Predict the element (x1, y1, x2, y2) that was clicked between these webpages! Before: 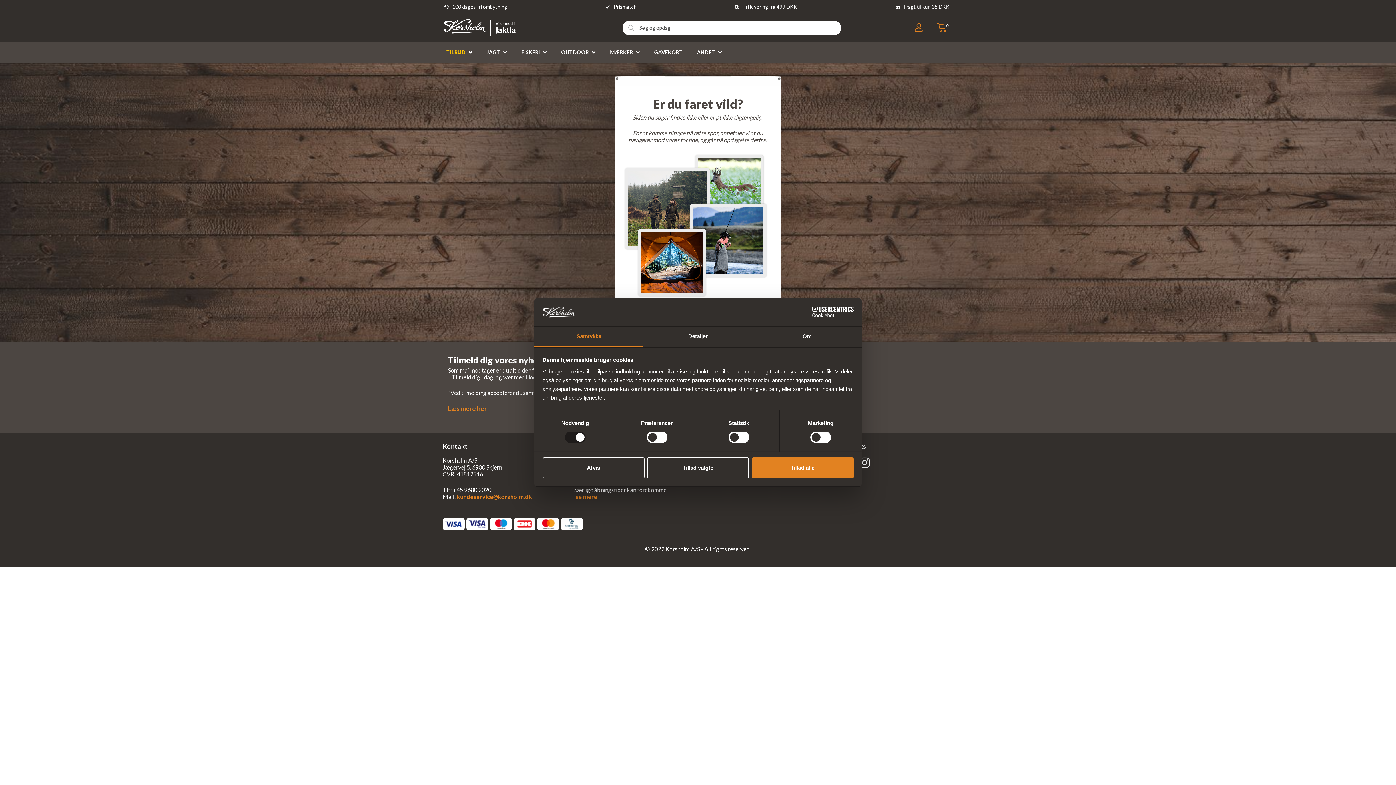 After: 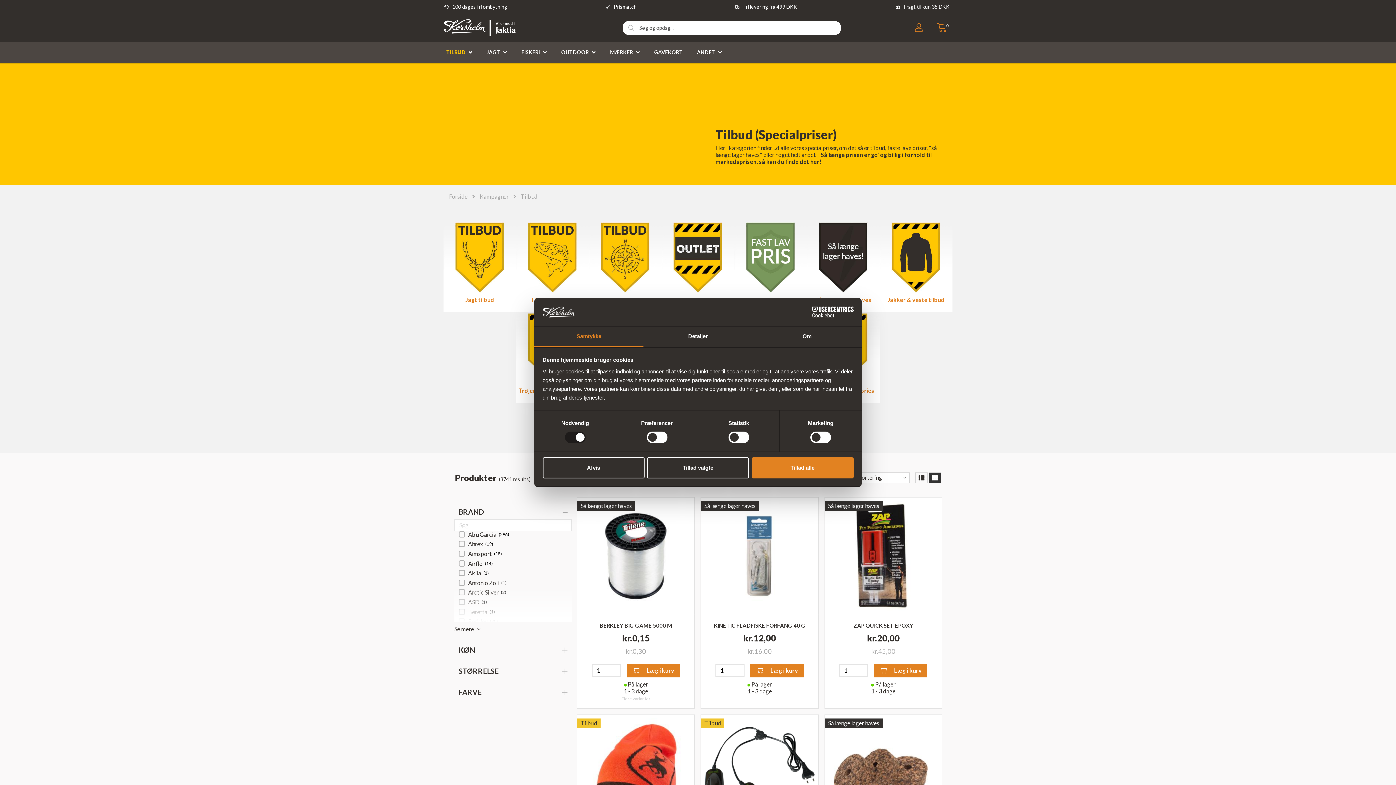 Action: label: TILBUD bbox: (443, 42, 468, 61)